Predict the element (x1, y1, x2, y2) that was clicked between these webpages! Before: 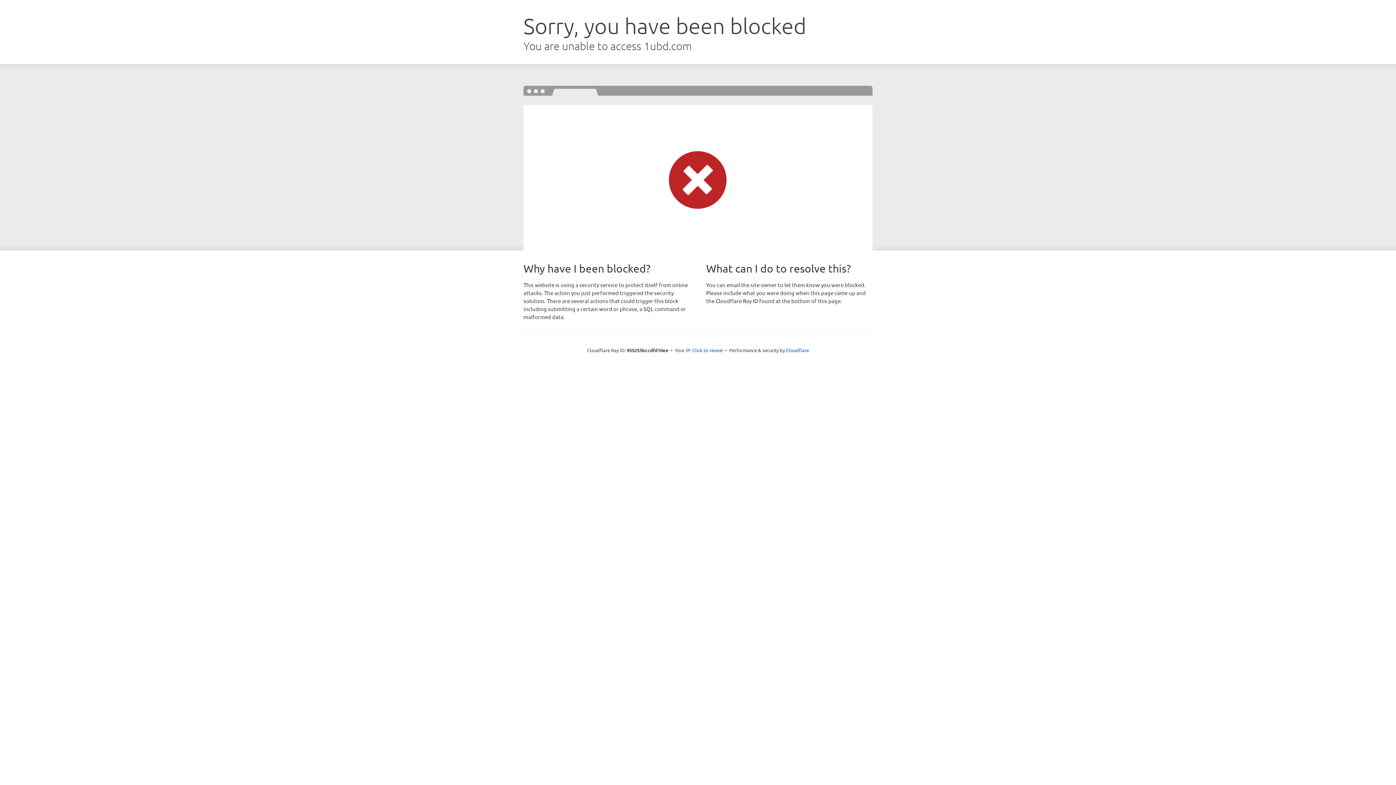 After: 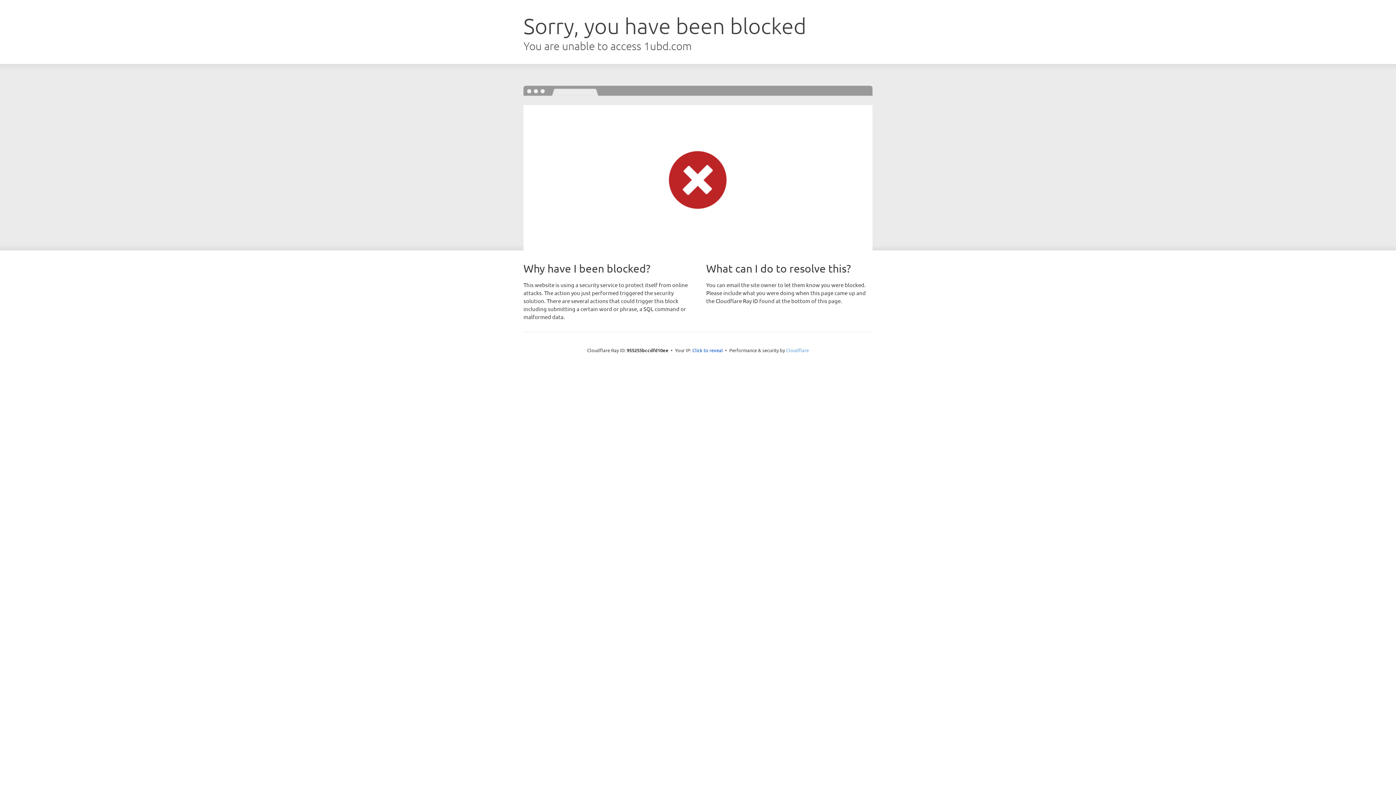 Action: bbox: (786, 347, 809, 353) label: Cloudflare